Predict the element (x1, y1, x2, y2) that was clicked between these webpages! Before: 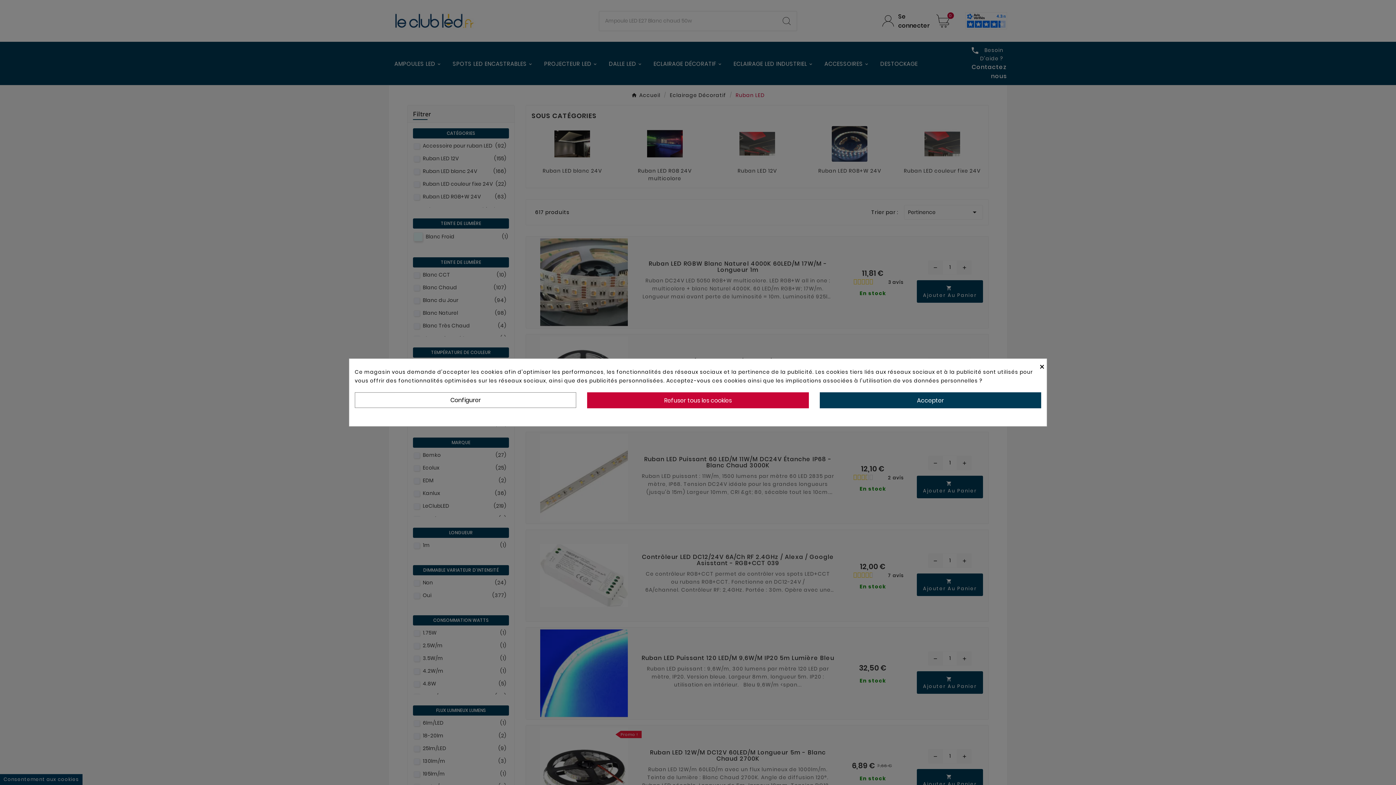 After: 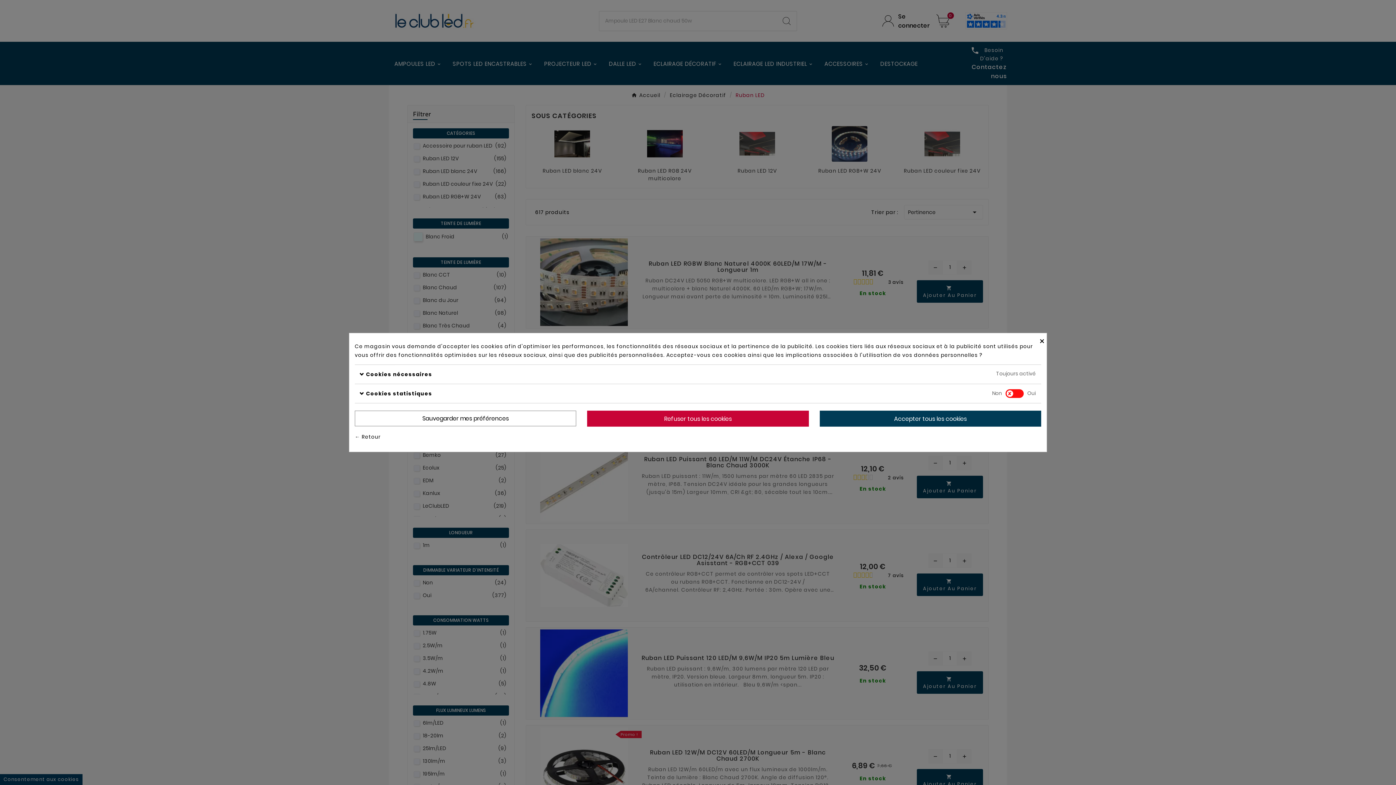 Action: bbox: (354, 392, 576, 408) label: Configurer